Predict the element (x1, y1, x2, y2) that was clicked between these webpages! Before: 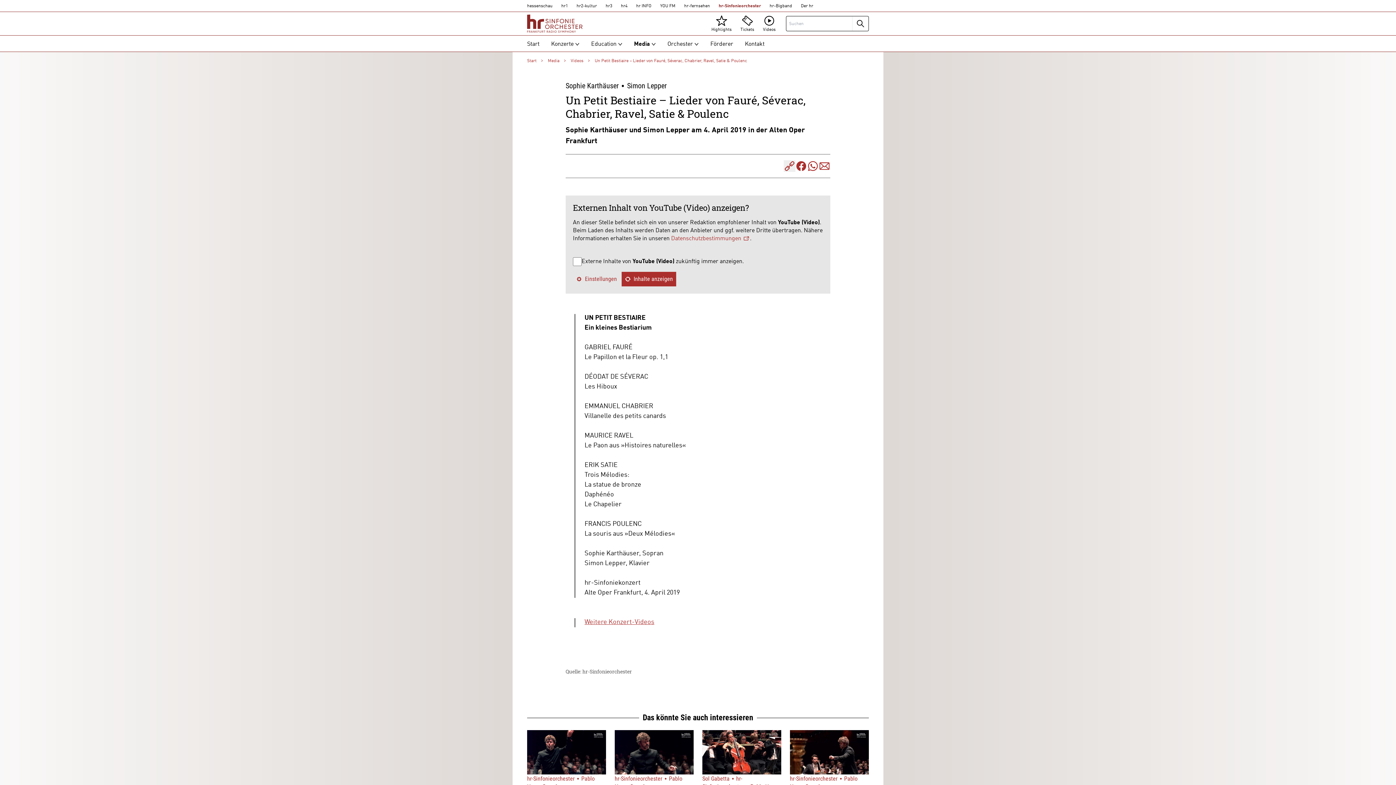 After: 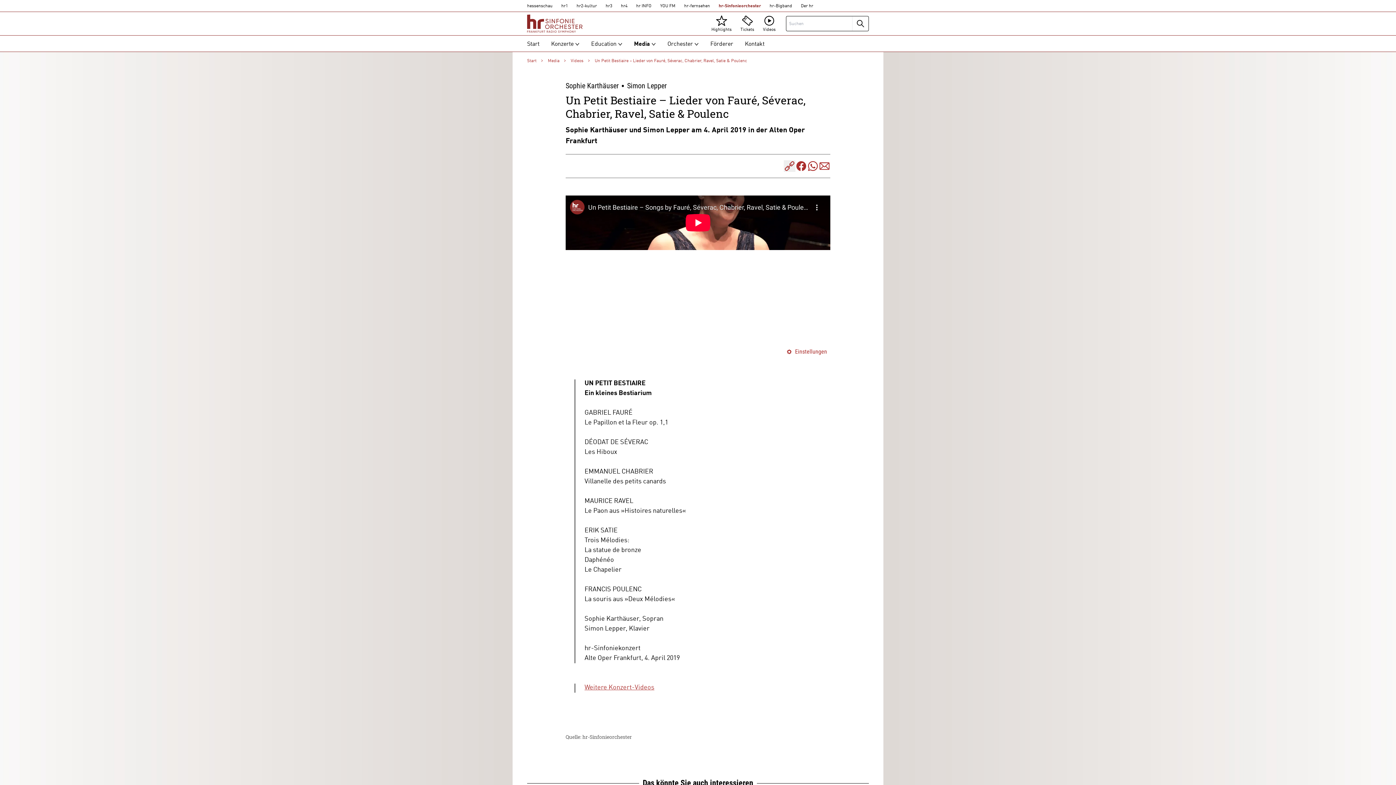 Action: label: Inhalte anzeigen bbox: (621, 272, 676, 286)